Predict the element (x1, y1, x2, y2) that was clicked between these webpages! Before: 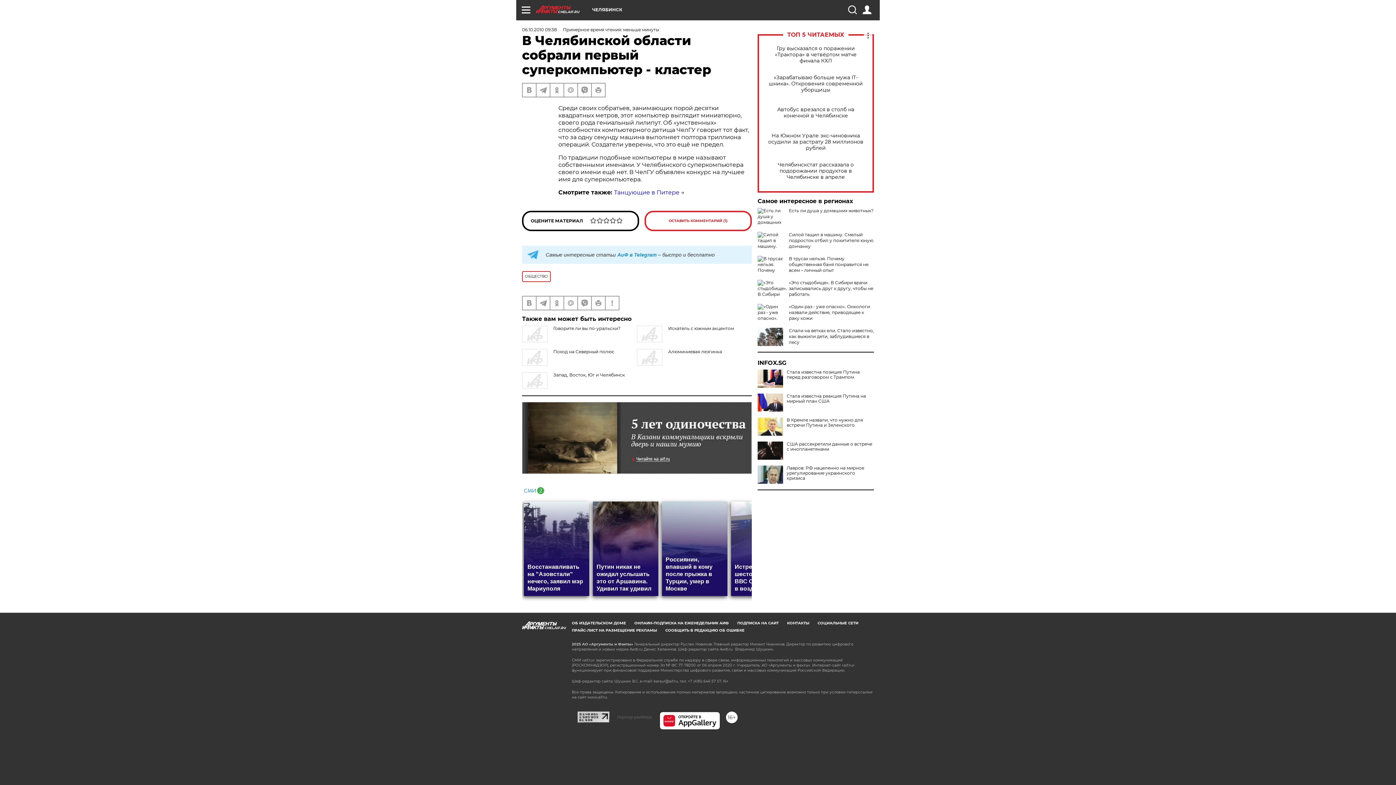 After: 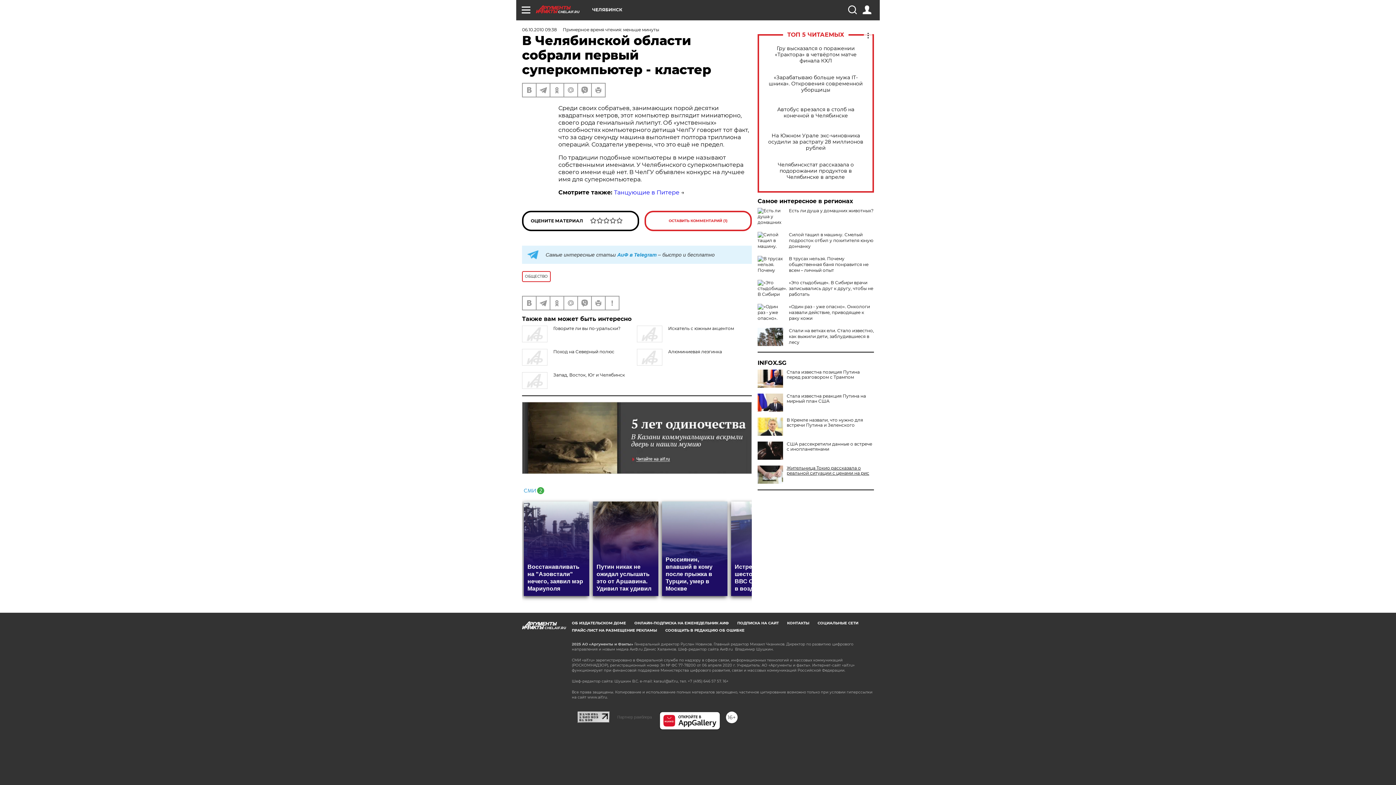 Action: bbox: (757, 465, 874, 481) label: Лавров: РФ нацеленно на мирное урегулирование украинского кризиса